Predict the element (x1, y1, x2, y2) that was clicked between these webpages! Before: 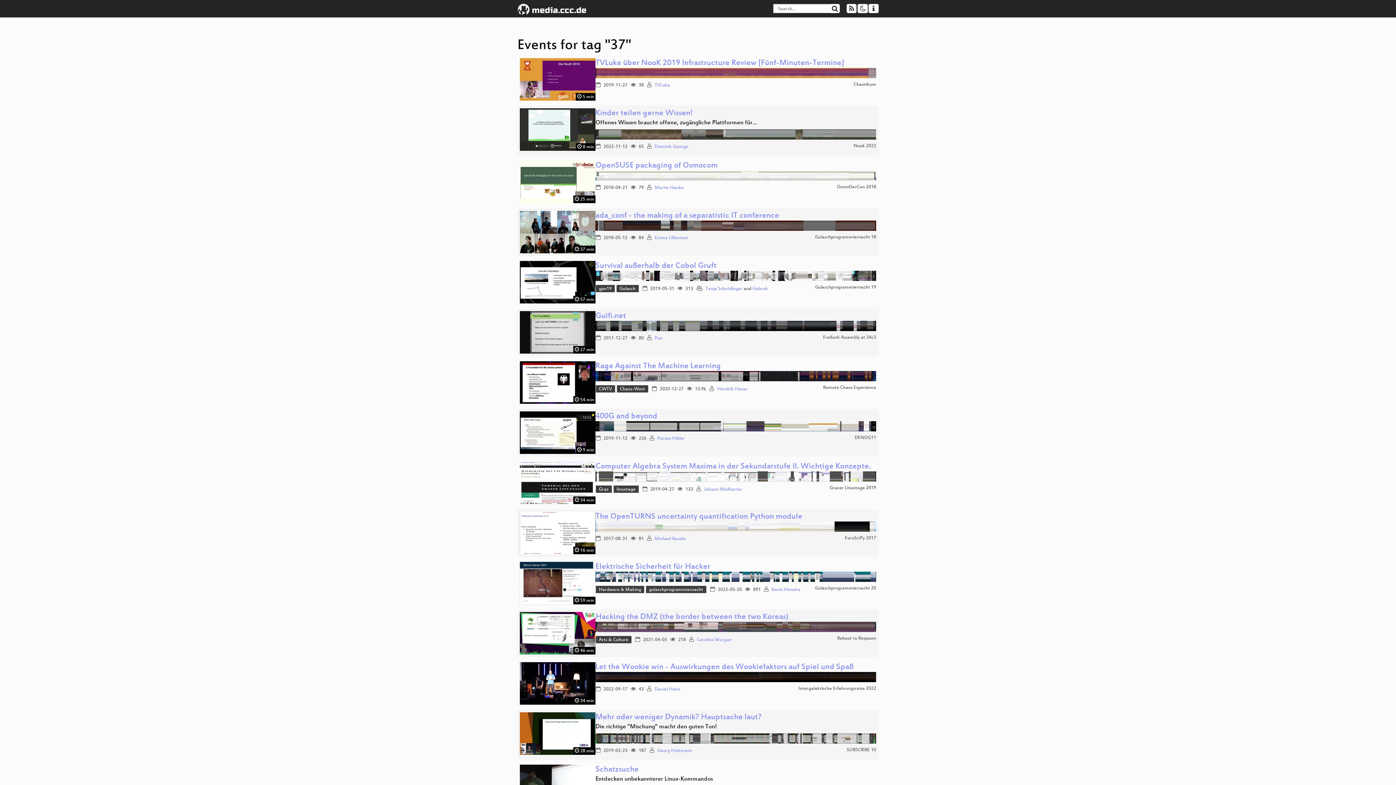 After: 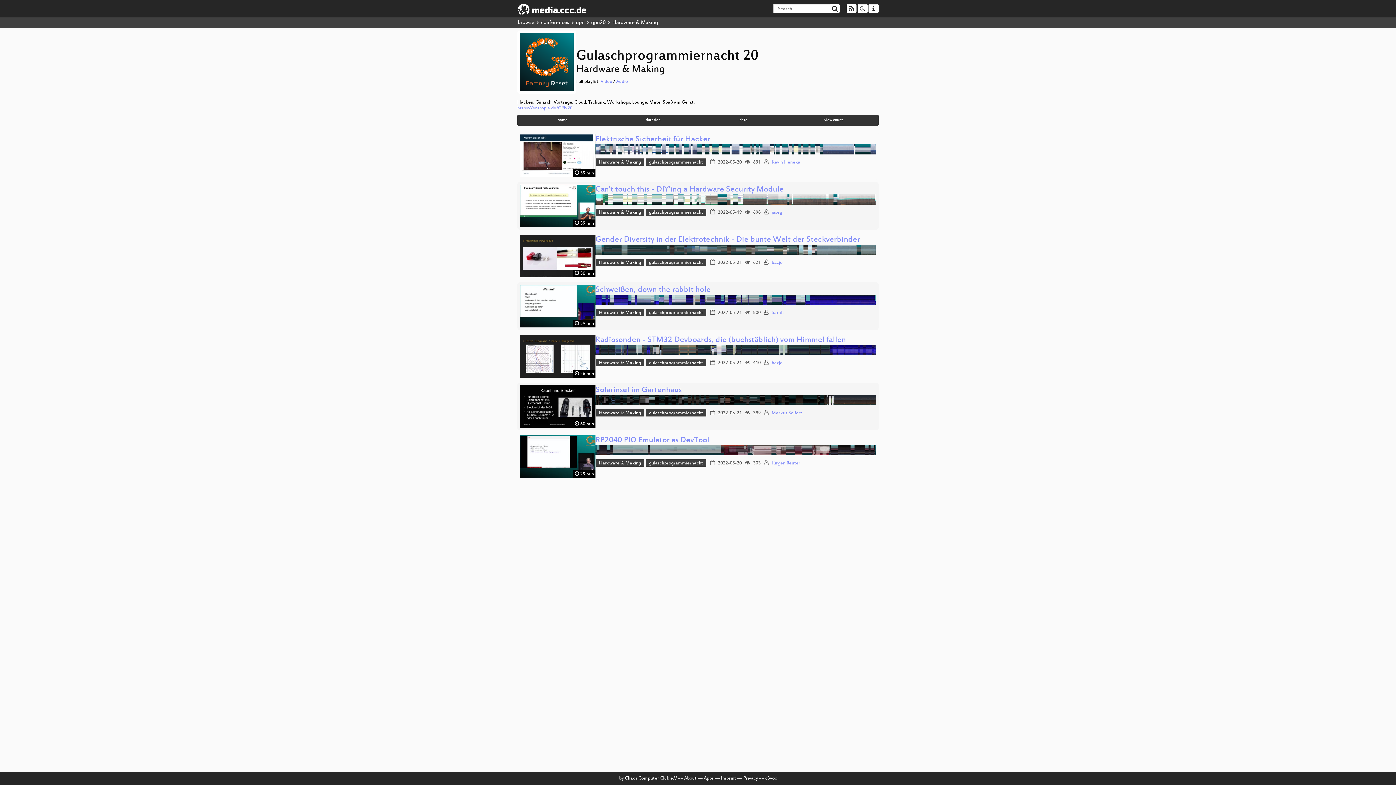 Action: label: Hardware & Making bbox: (596, 586, 644, 593)